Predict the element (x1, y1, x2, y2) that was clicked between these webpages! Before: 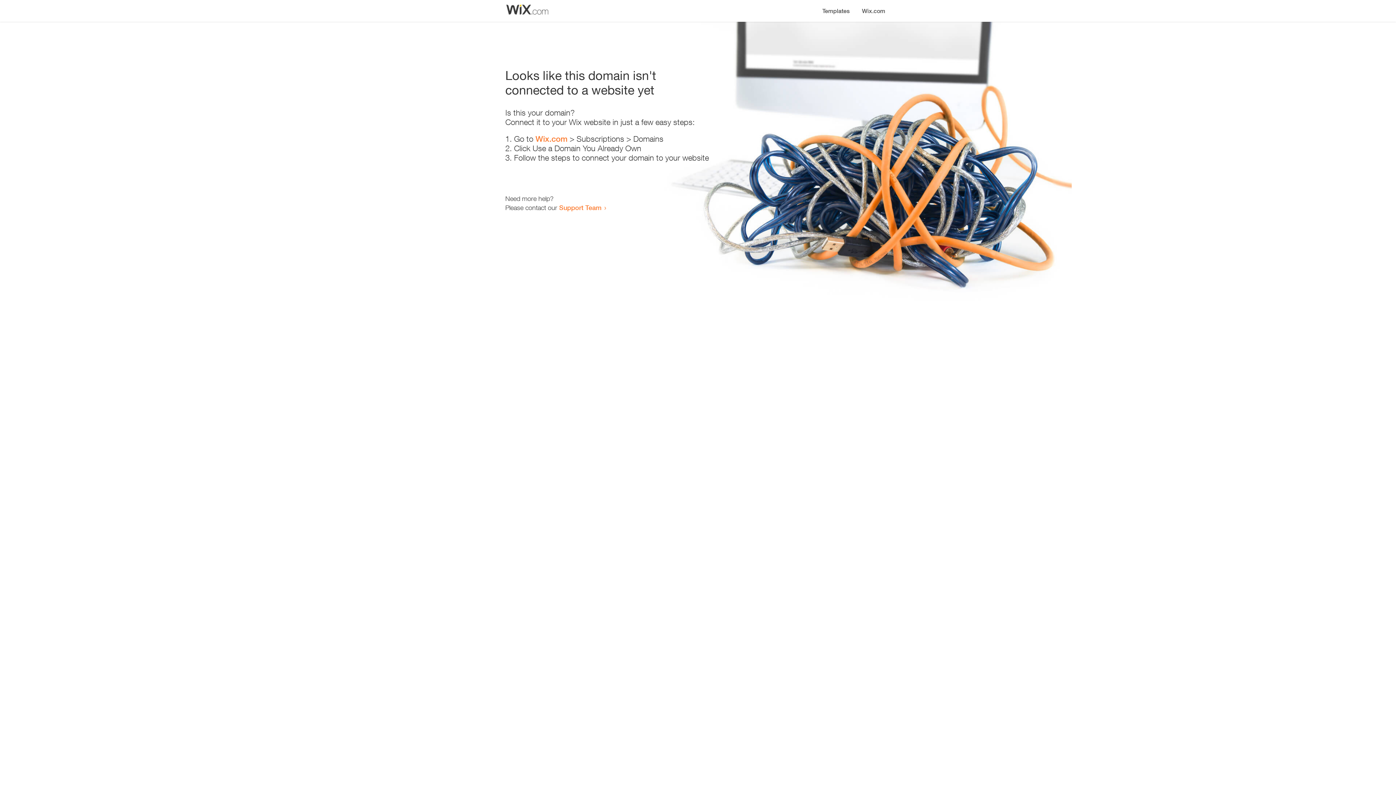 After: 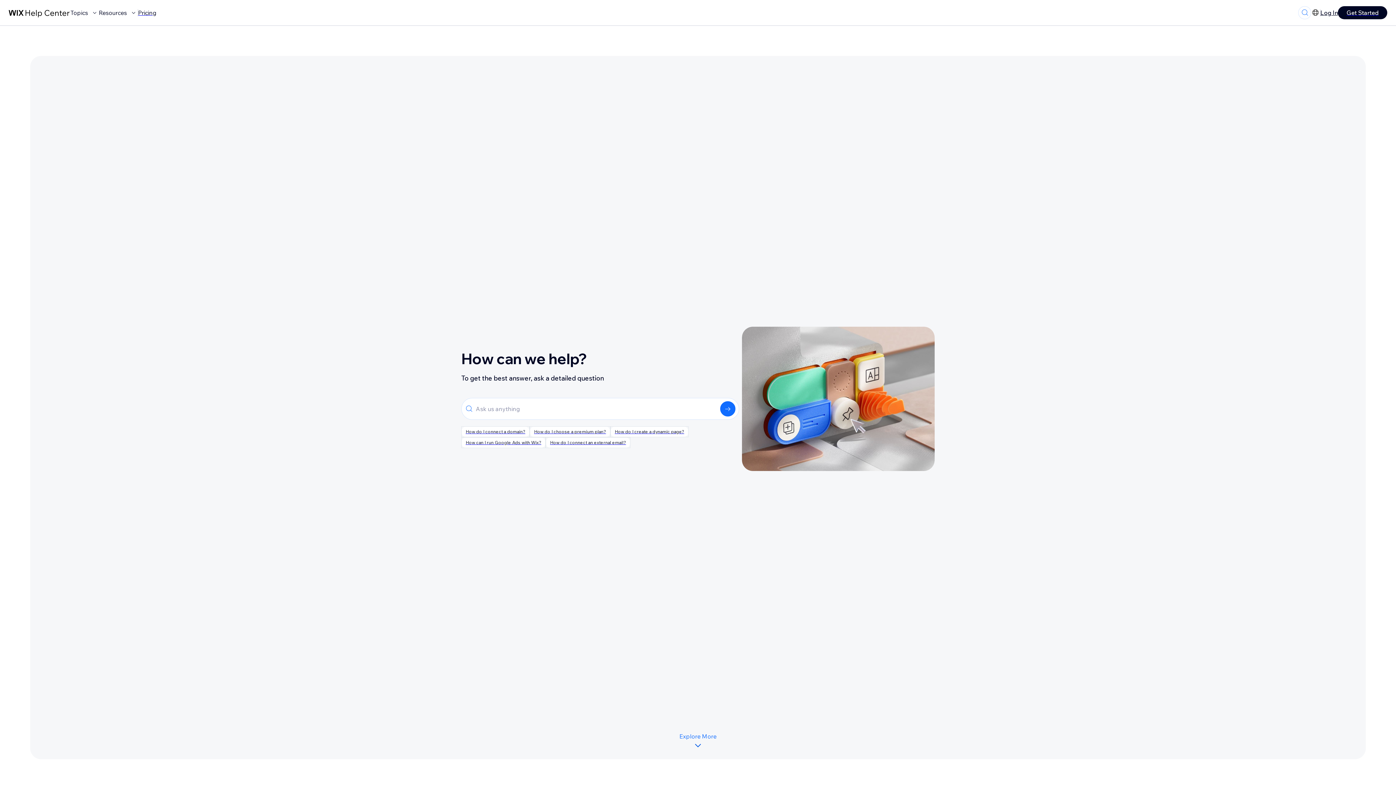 Action: label: Support Team bbox: (559, 203, 601, 211)